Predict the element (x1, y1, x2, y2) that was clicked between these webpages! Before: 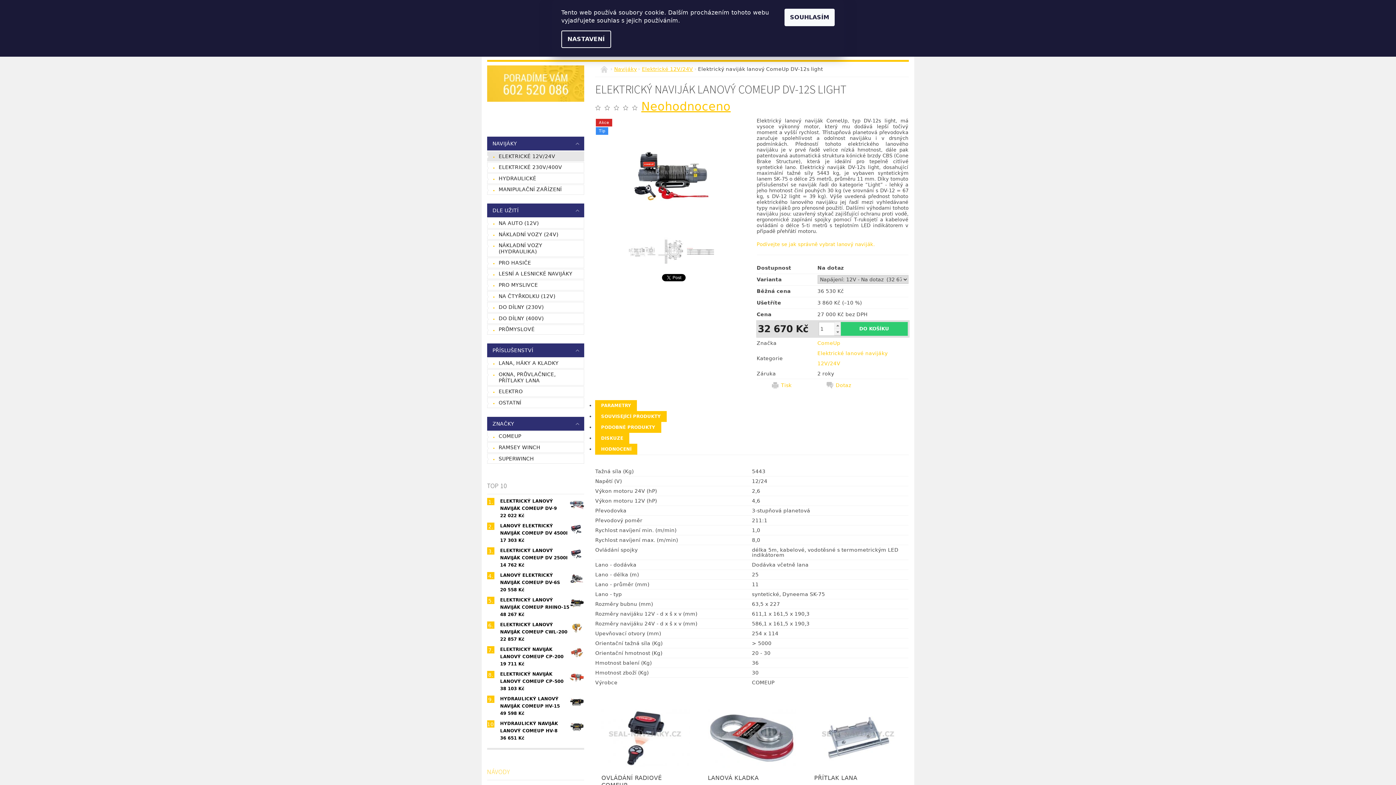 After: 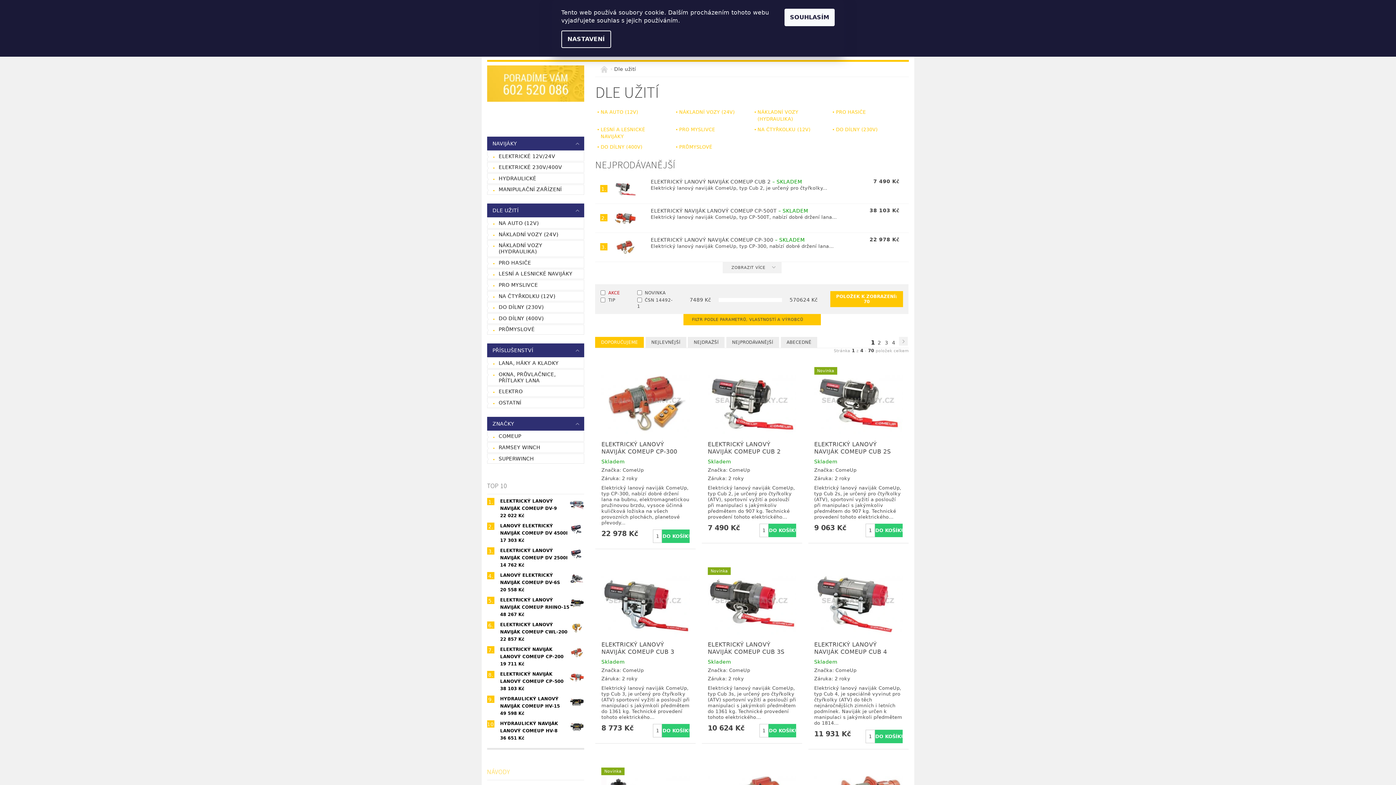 Action: label: DLE UŽITÍ bbox: (487, 203, 569, 217)